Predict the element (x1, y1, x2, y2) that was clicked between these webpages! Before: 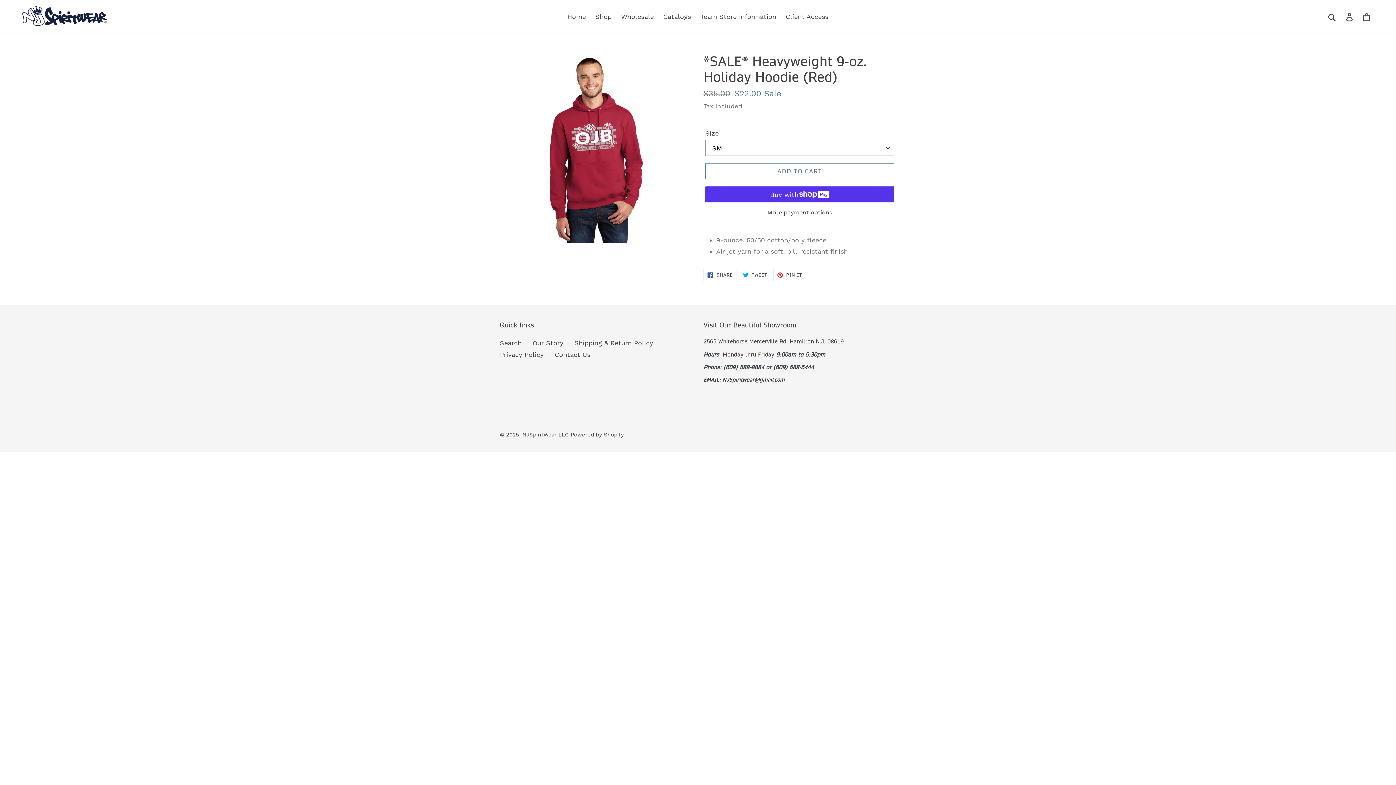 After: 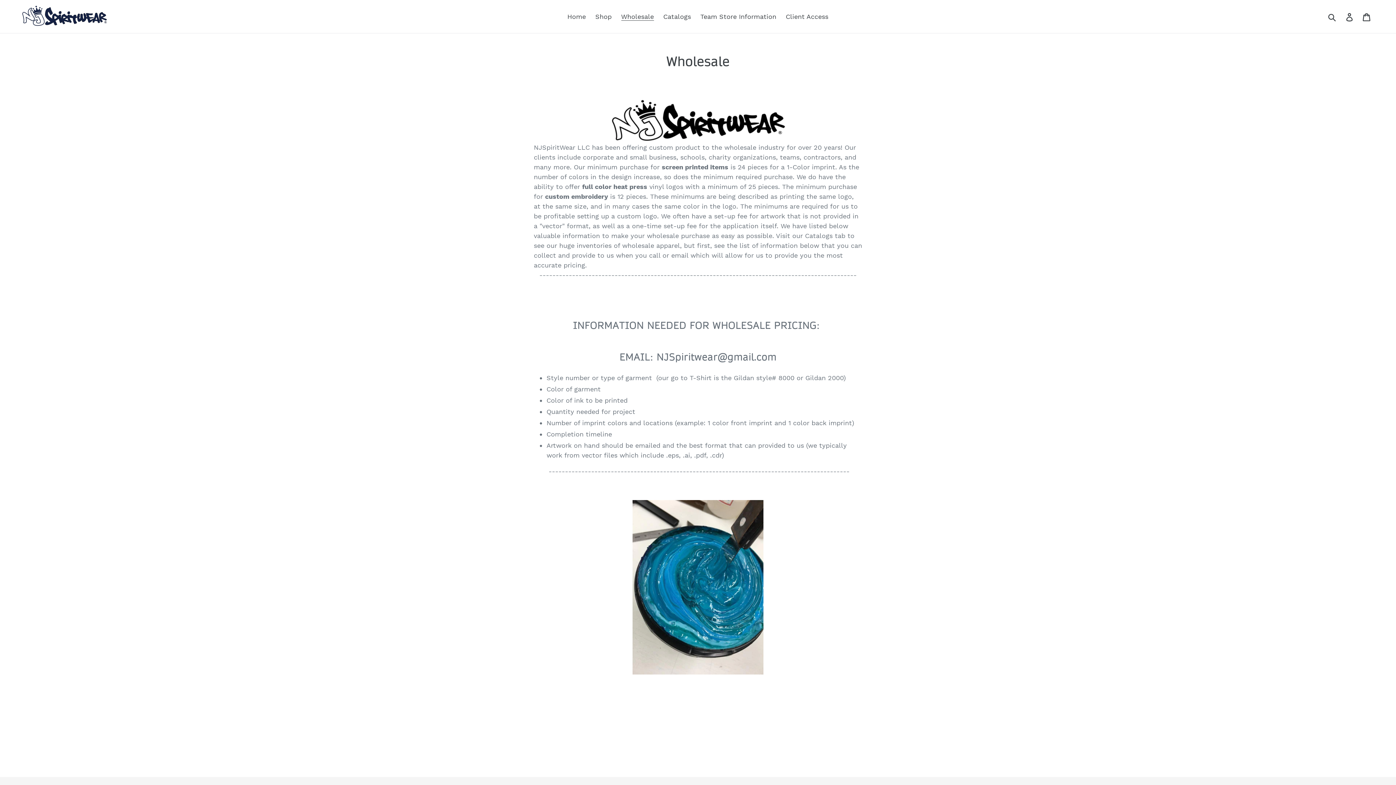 Action: label: Wholesale bbox: (617, 10, 657, 22)